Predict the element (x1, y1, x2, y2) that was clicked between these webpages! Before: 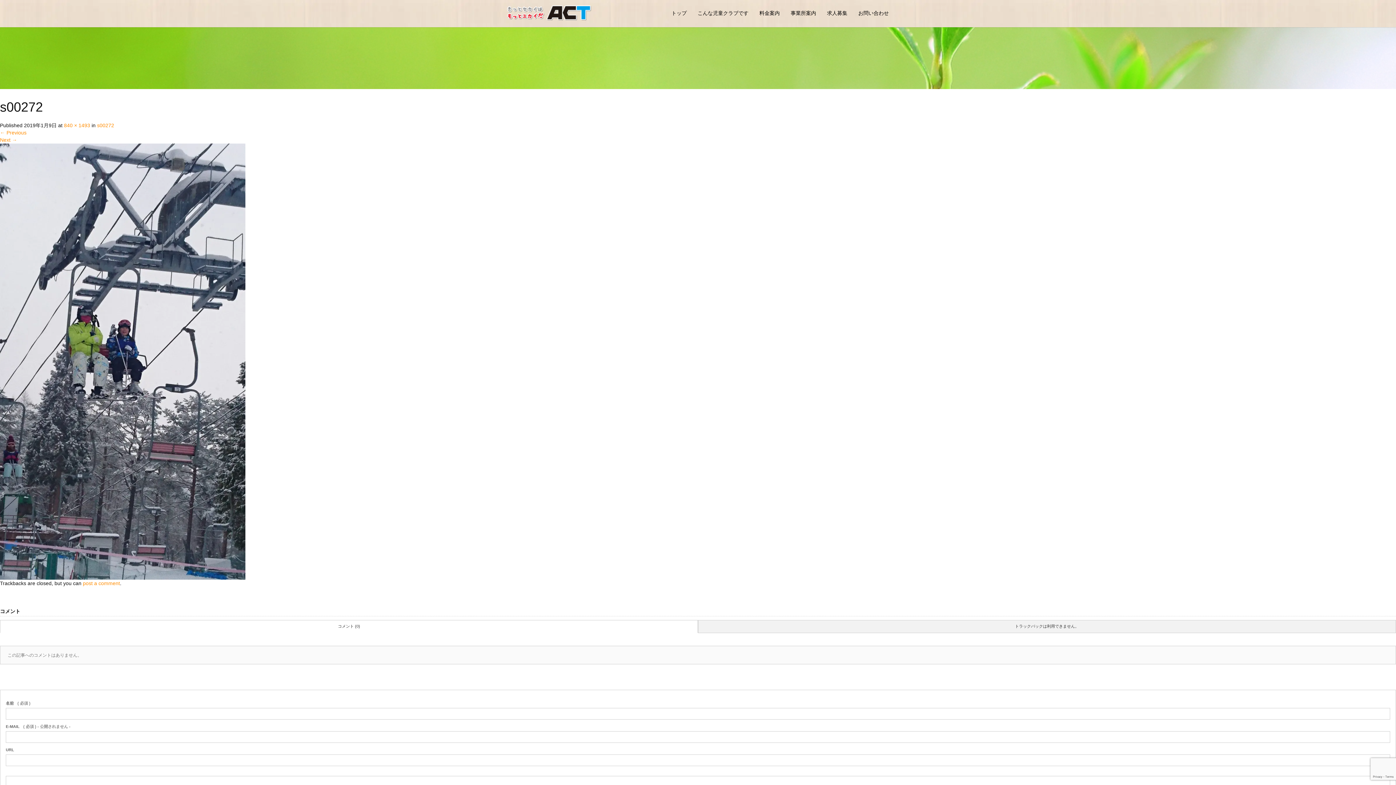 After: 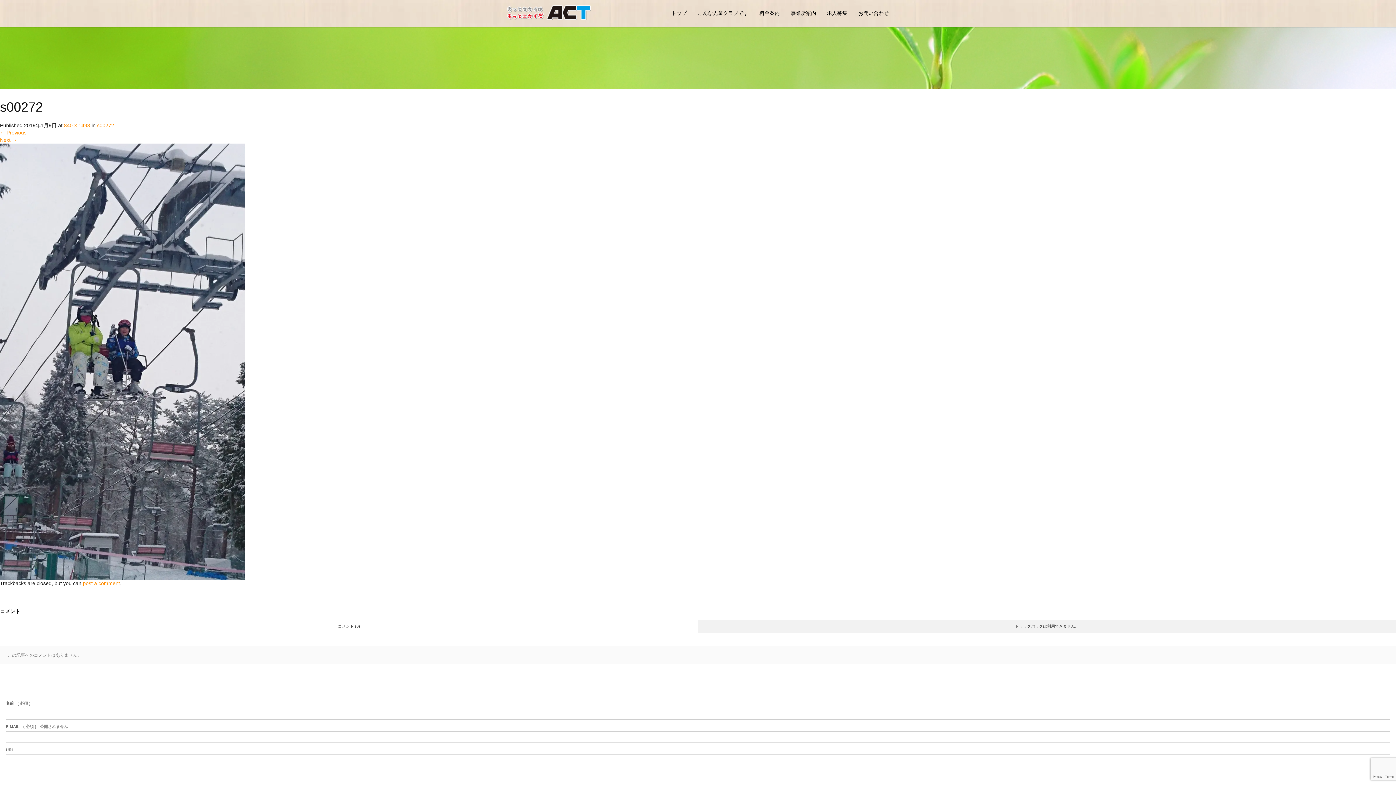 Action: label: s00272 bbox: (97, 122, 114, 128)